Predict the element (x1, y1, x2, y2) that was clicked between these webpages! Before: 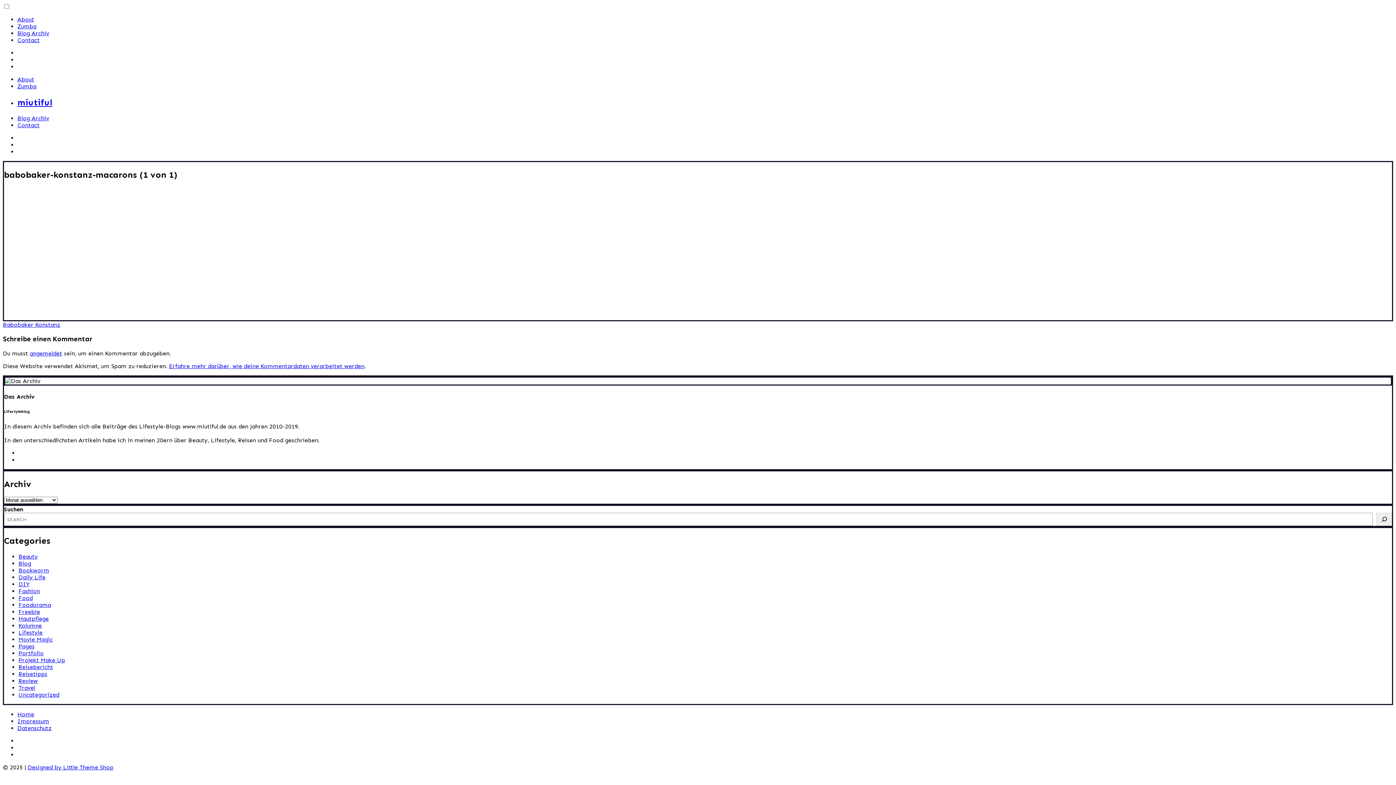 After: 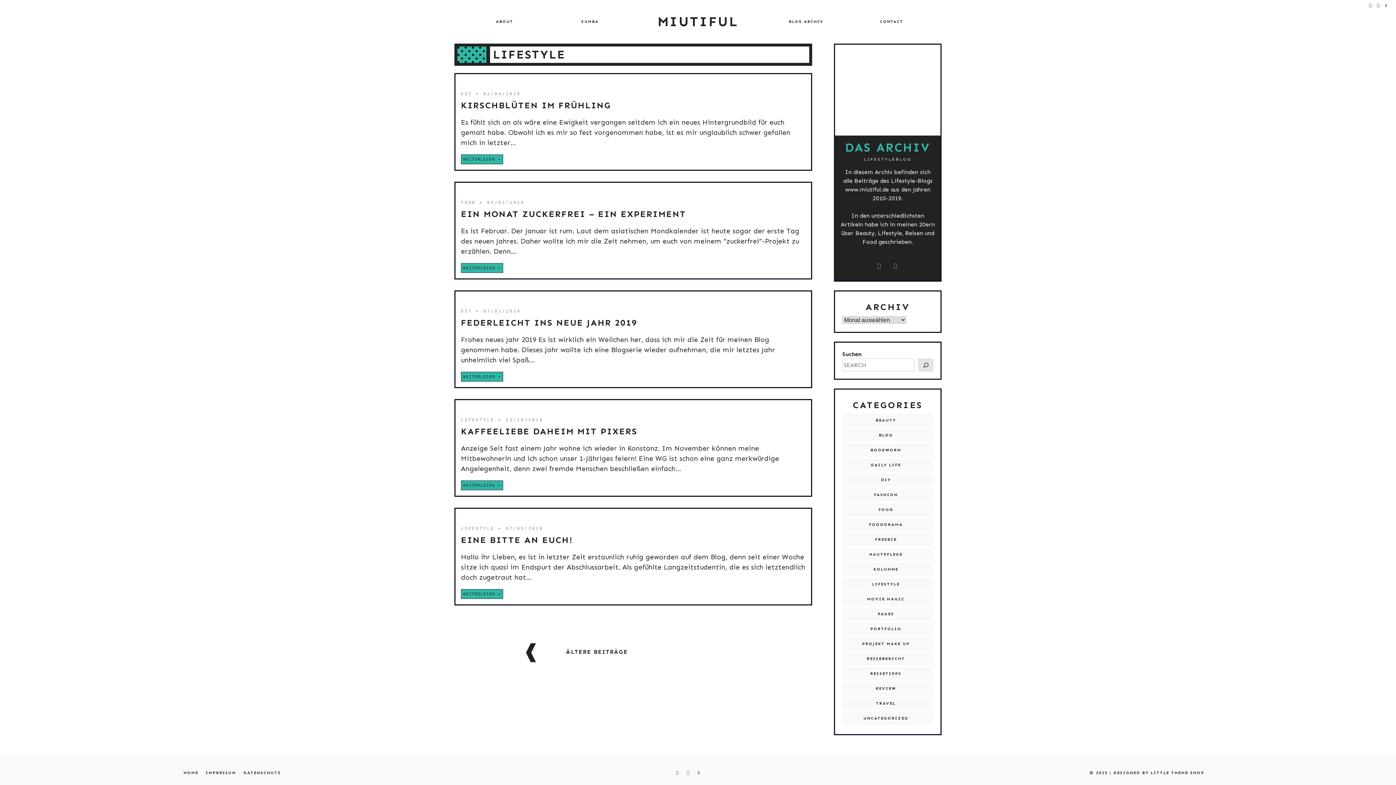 Action: label: Lifestyle bbox: (18, 629, 42, 636)